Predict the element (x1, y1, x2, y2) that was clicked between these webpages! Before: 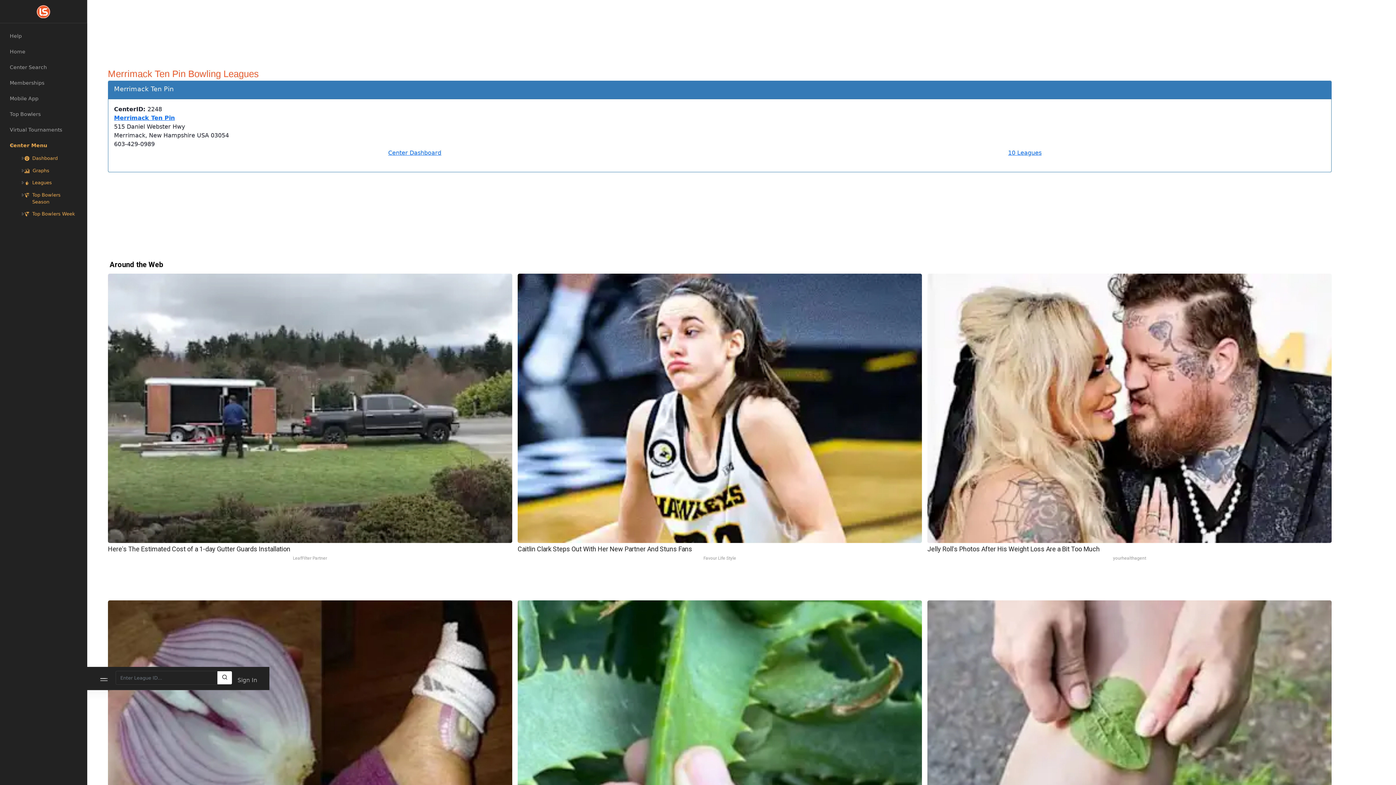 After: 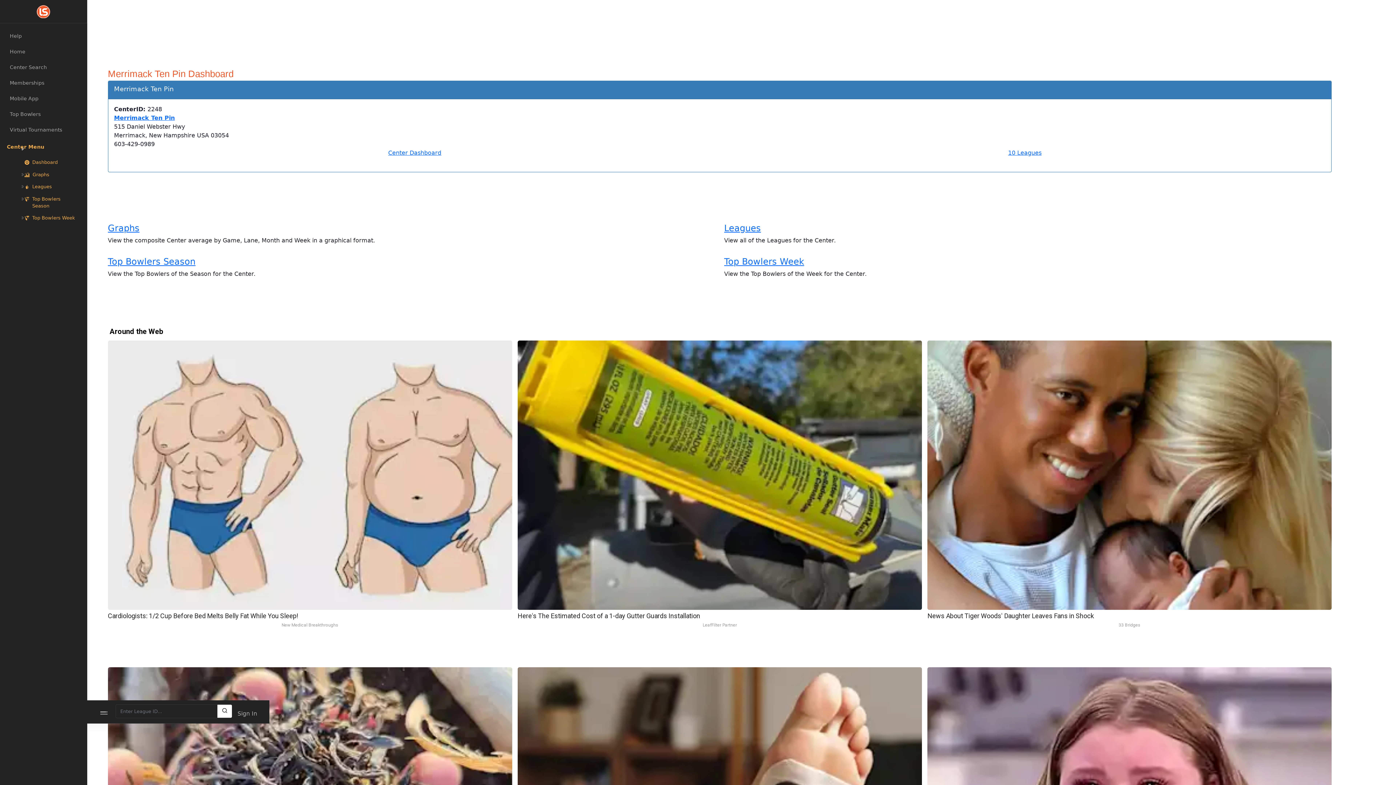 Action: bbox: (388, 149, 441, 156) label: Center Dashboard